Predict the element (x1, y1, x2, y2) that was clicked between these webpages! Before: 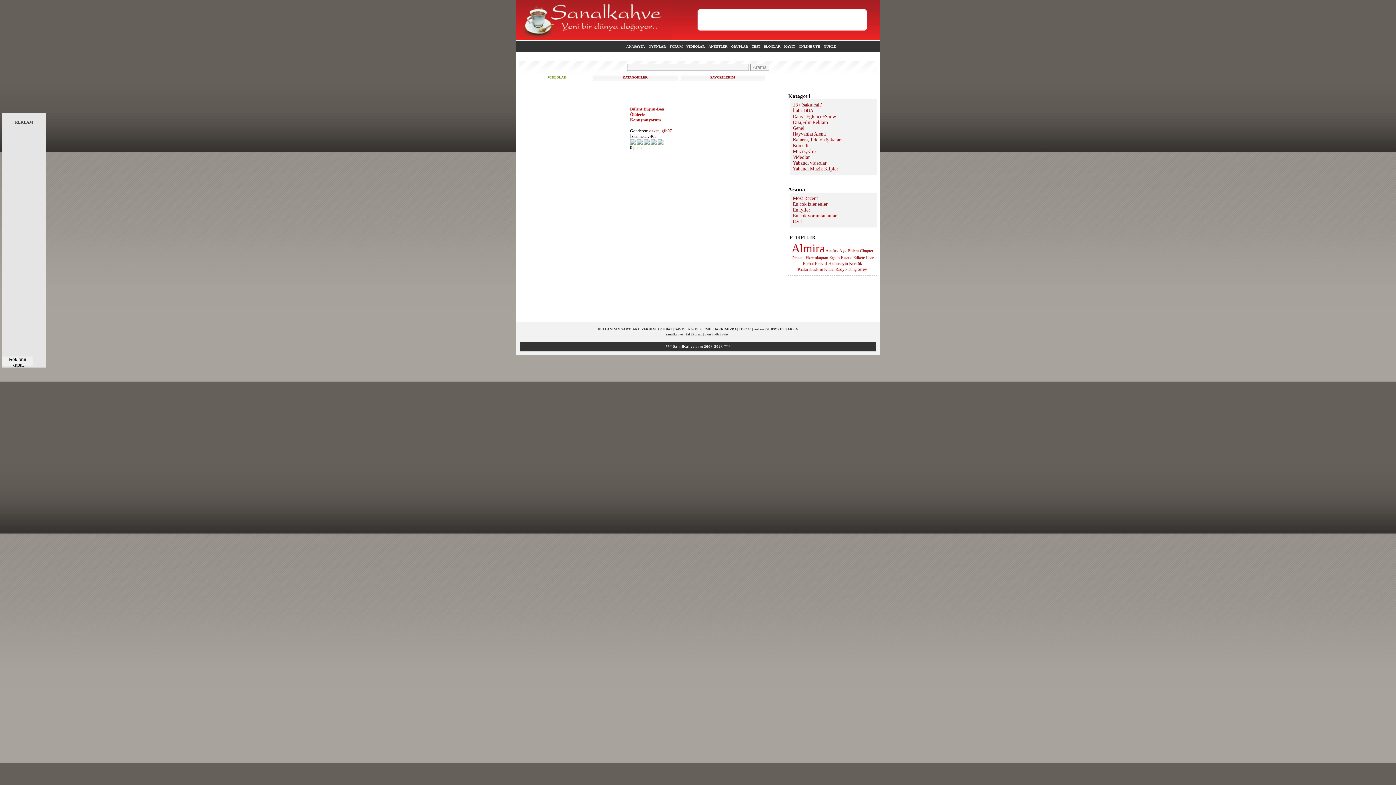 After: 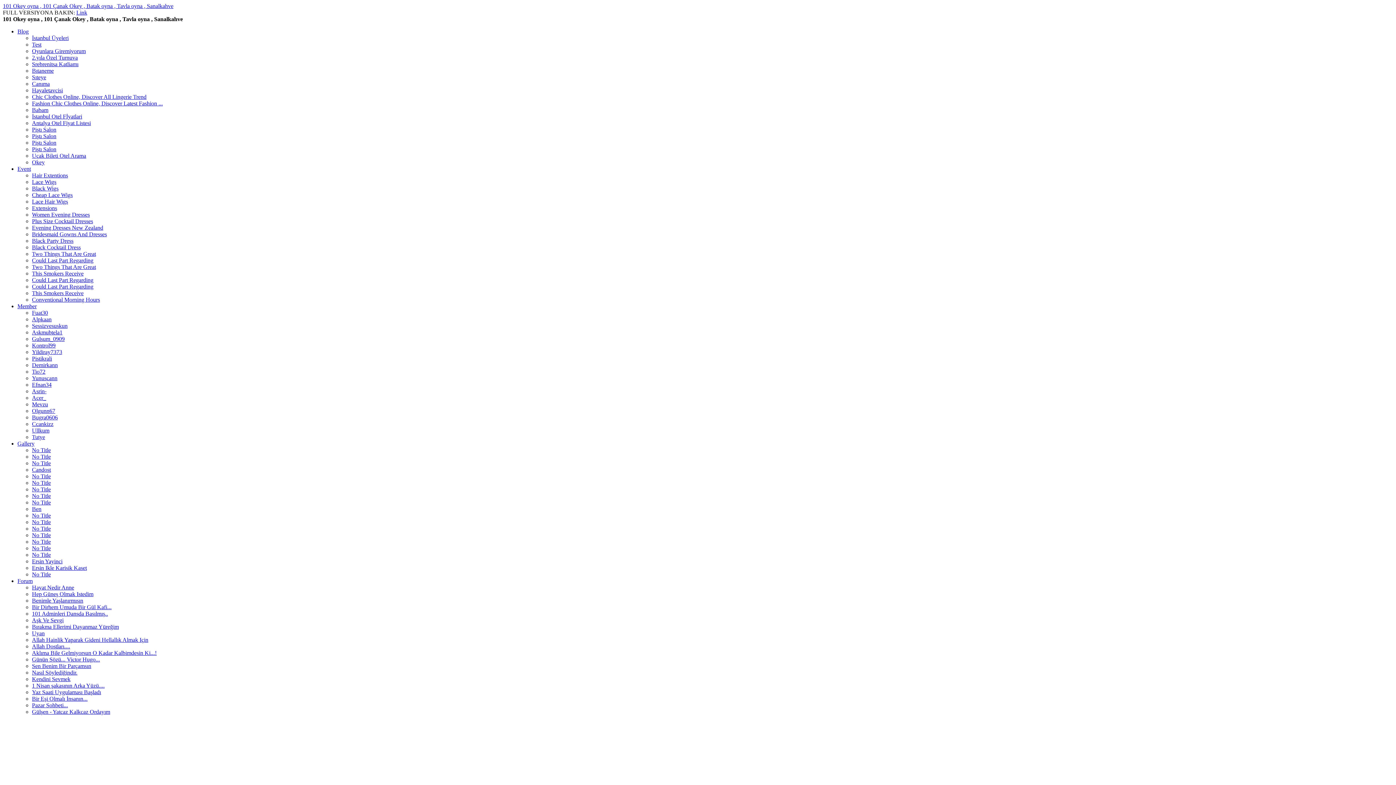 Action: label: ARSIV bbox: (787, 327, 798, 331)